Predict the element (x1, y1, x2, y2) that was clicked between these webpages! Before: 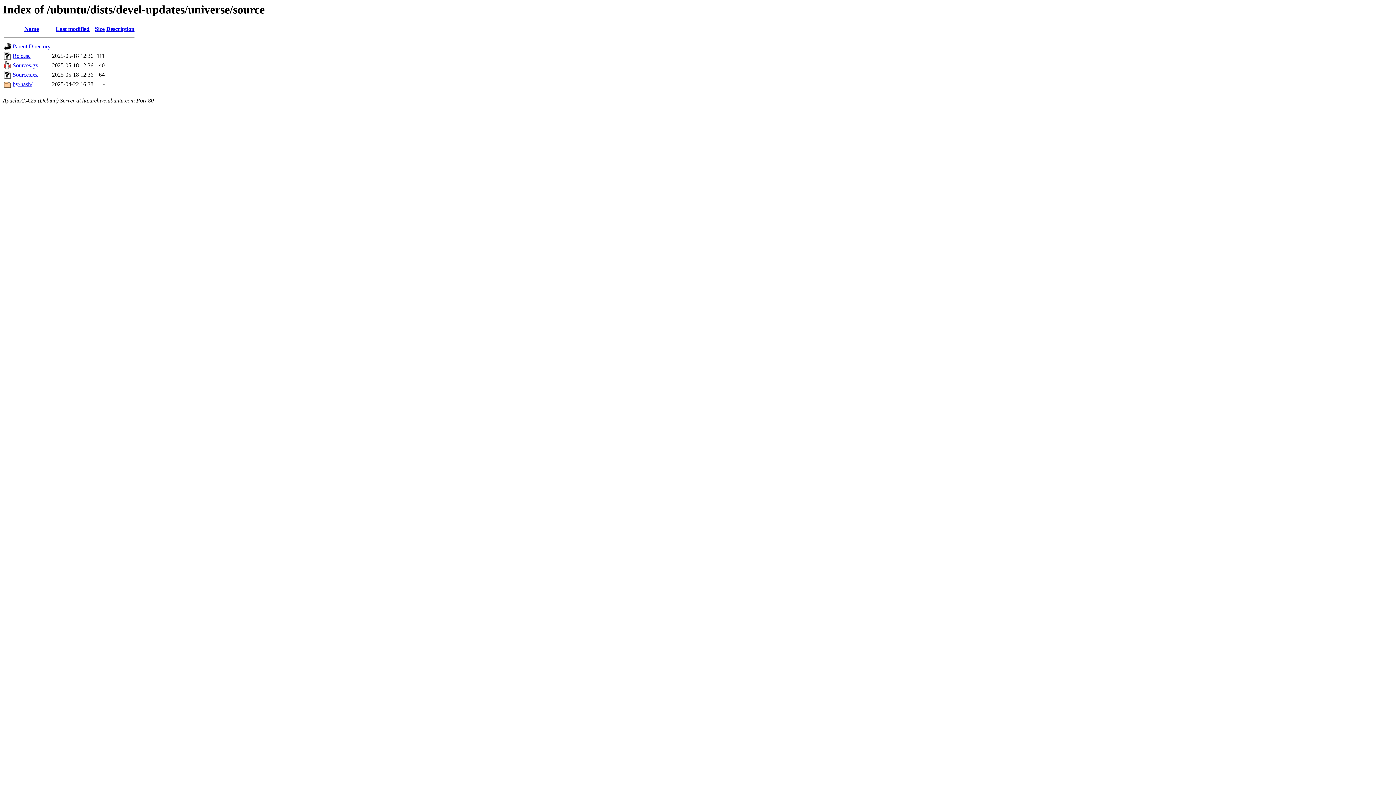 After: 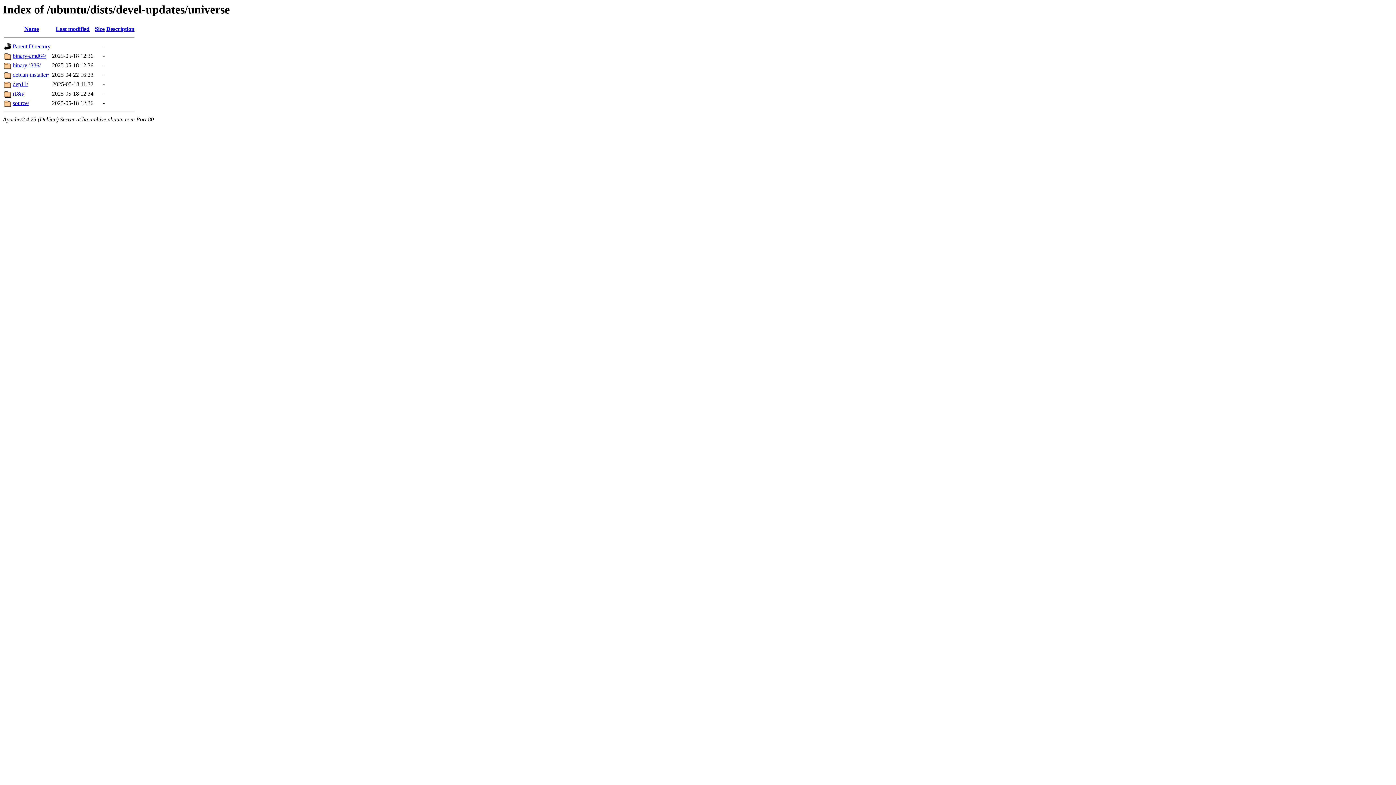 Action: bbox: (12, 43, 50, 49) label: Parent Directory